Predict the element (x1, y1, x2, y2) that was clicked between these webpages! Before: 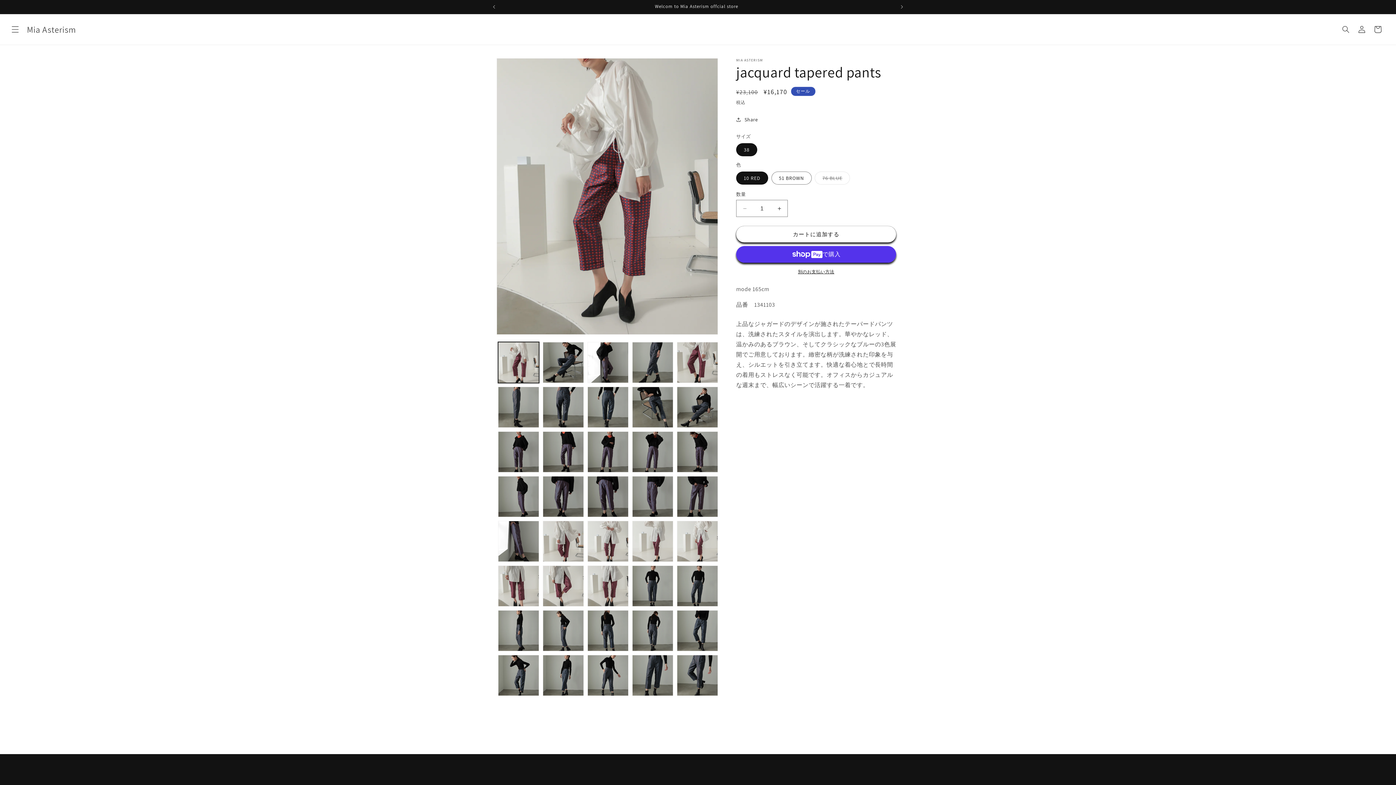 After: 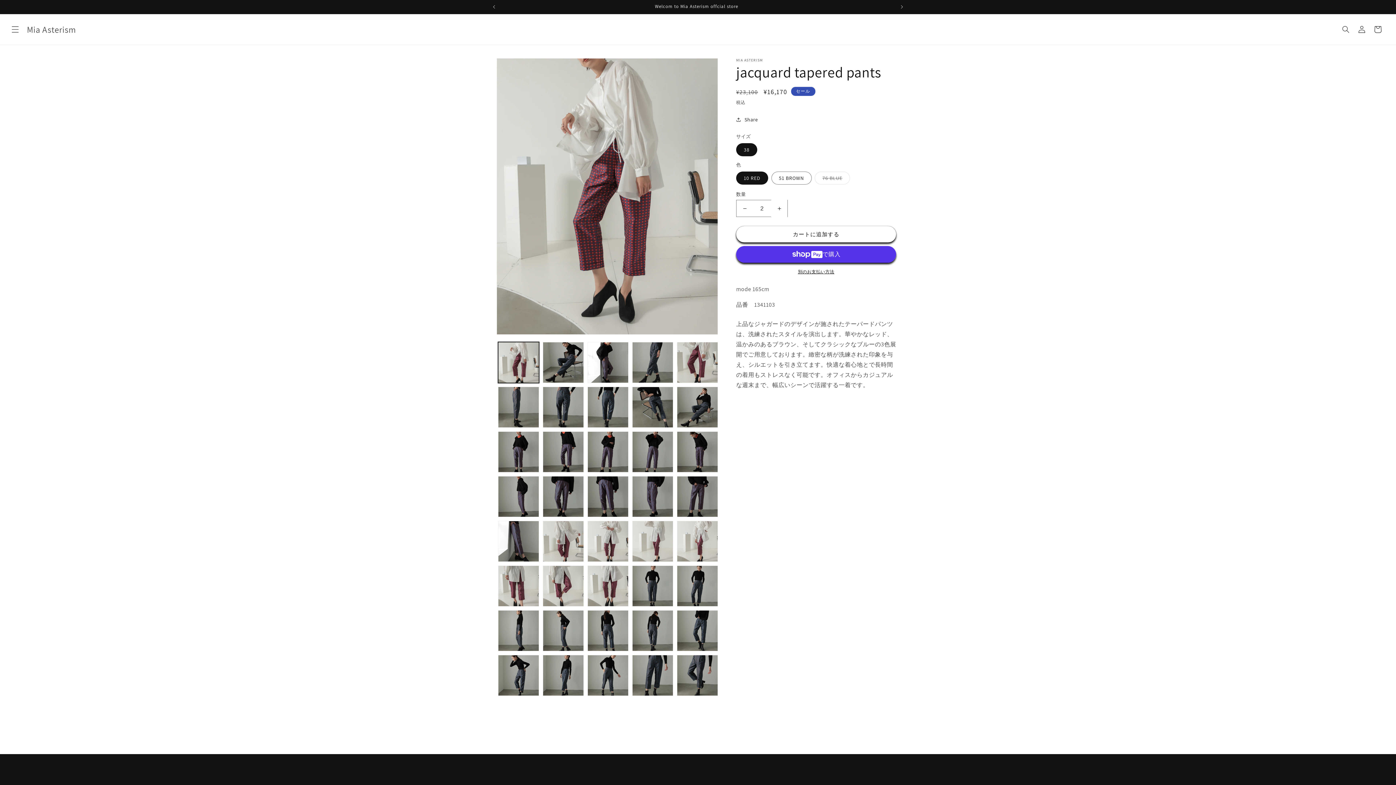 Action: label: jacquard tapered pantsの数量を増やす bbox: (771, 200, 787, 217)